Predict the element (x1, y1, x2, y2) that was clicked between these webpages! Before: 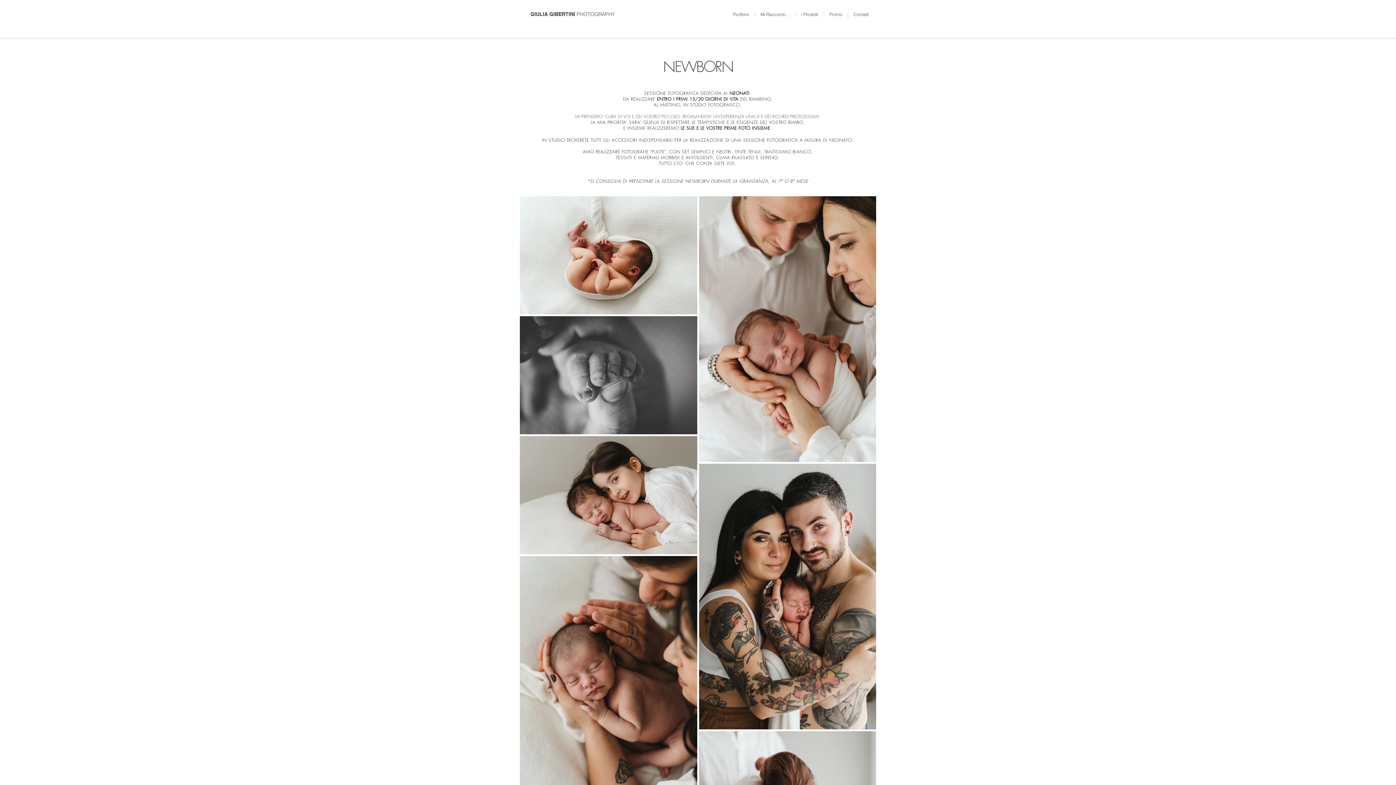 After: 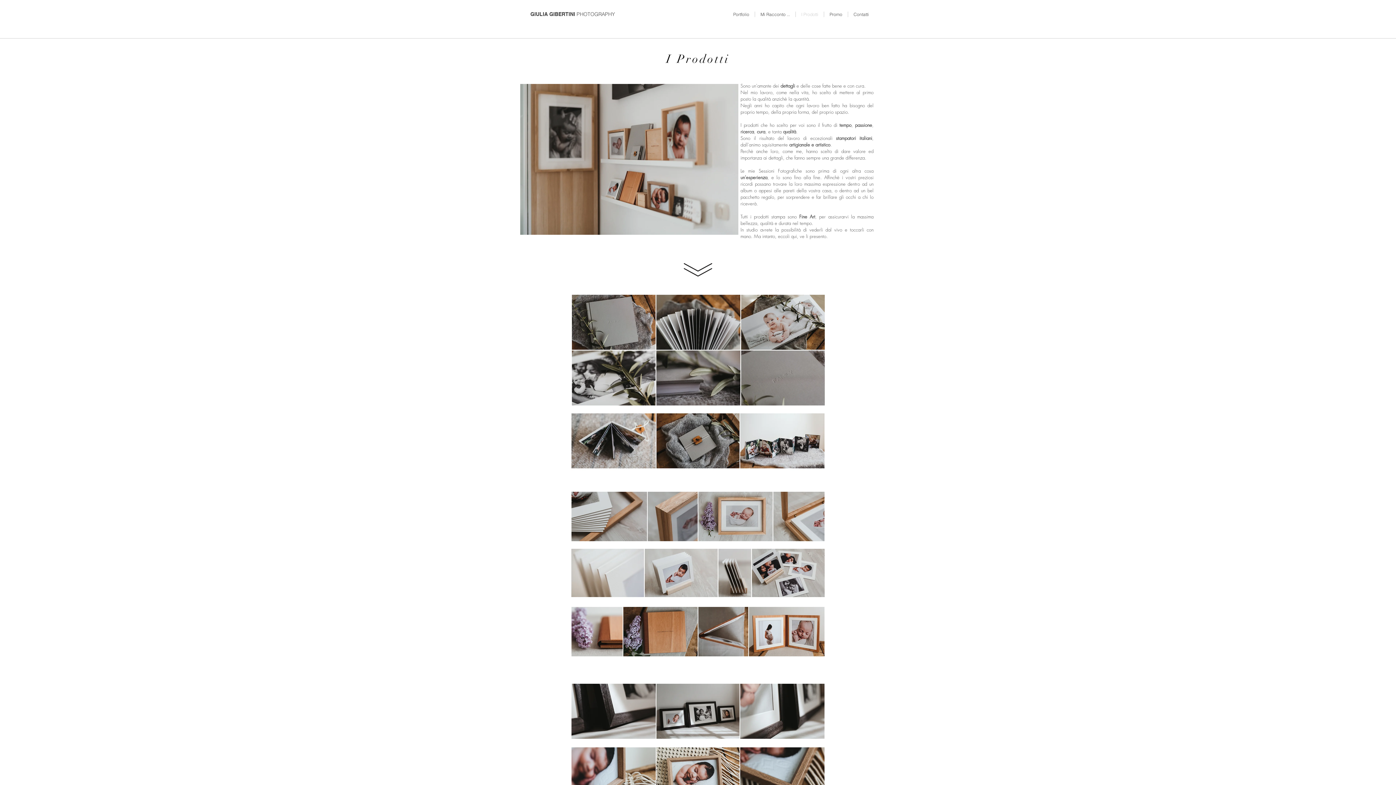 Action: bbox: (796, 11, 824, 17) label: I Prodotti